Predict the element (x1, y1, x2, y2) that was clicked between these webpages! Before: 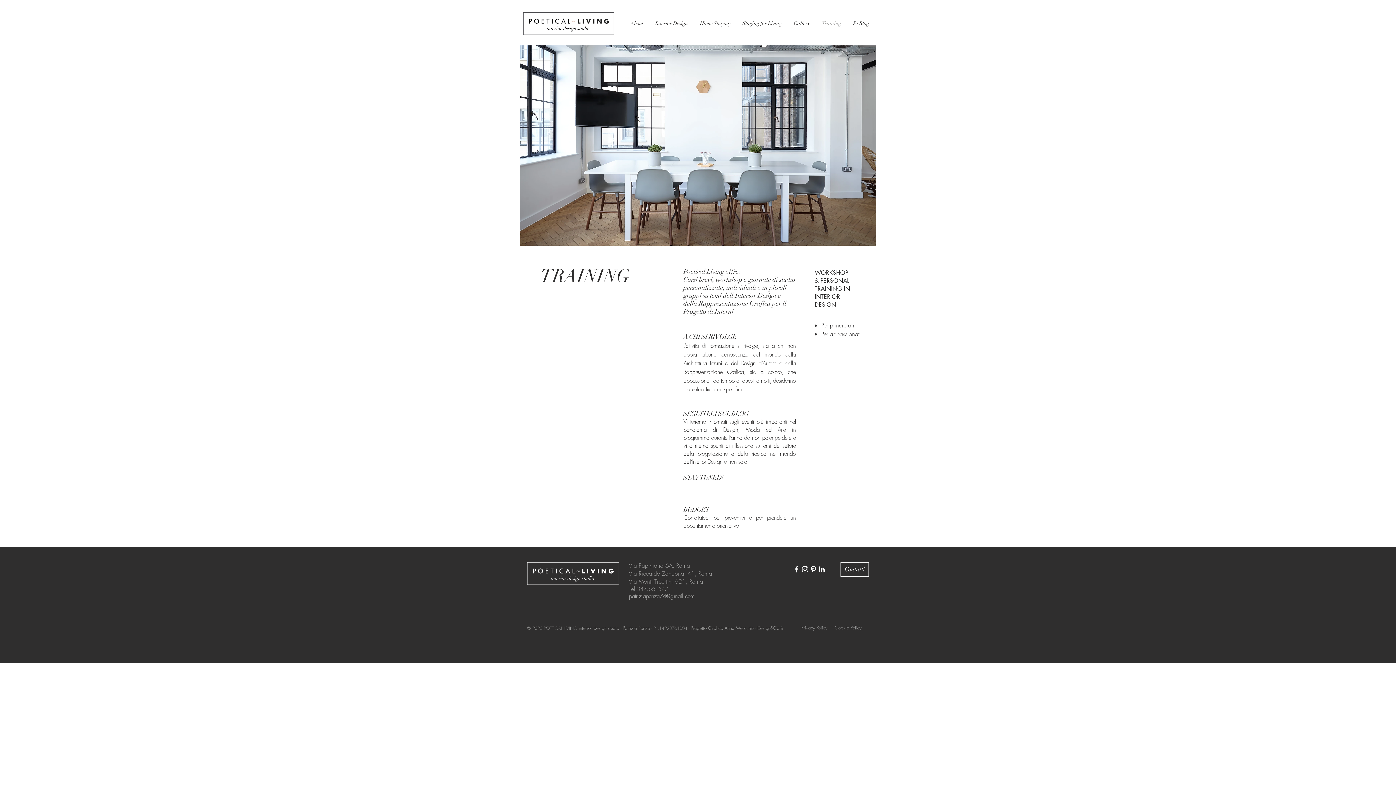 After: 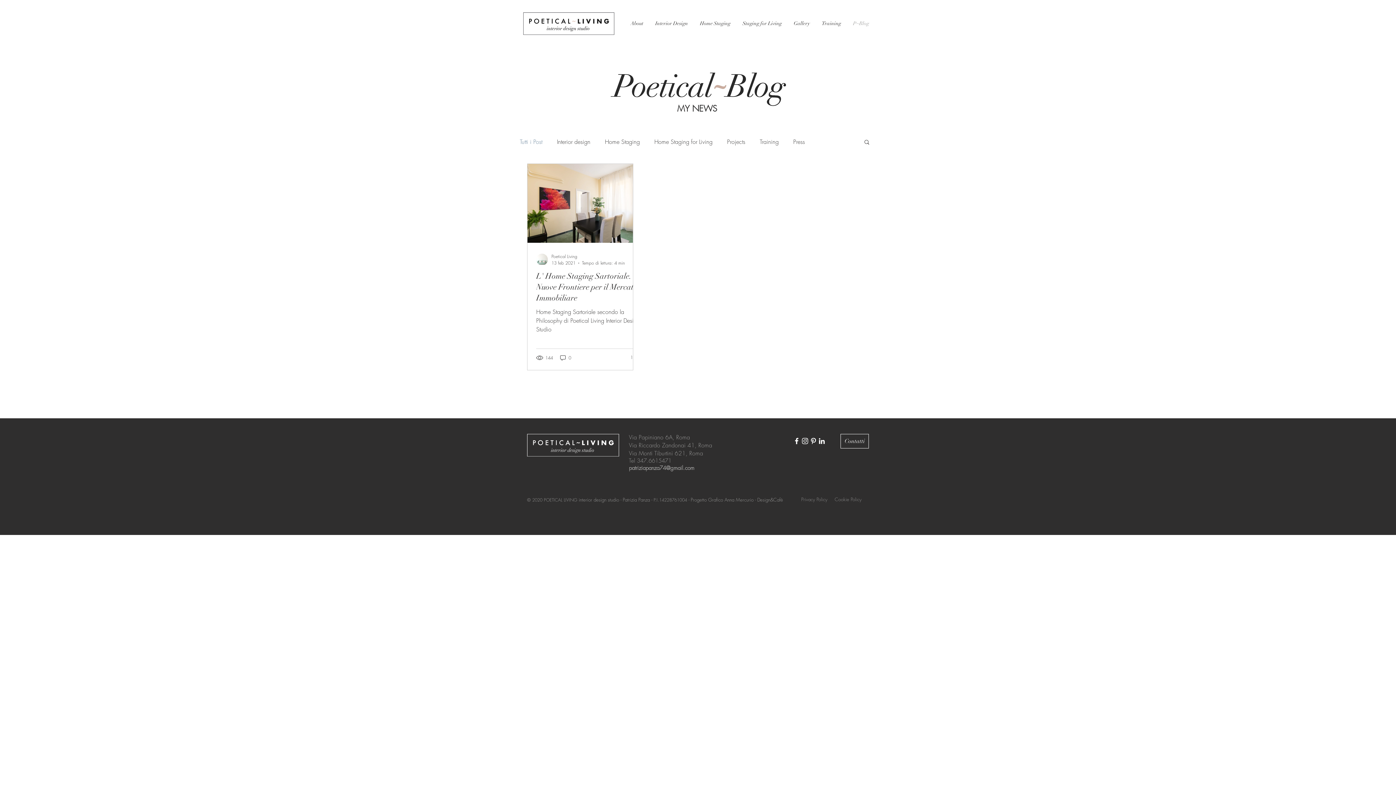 Action: label: P~Blog bbox: (847, 20, 875, 26)